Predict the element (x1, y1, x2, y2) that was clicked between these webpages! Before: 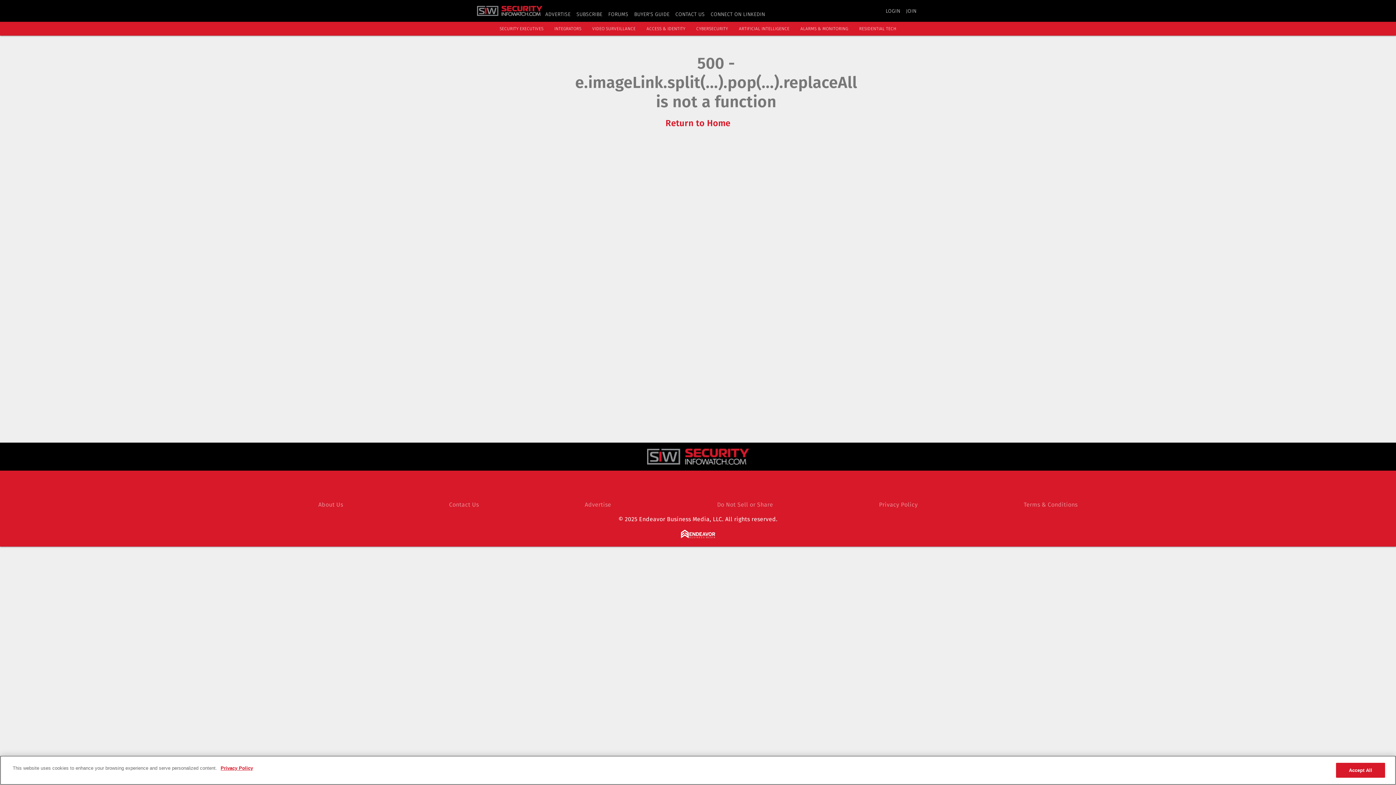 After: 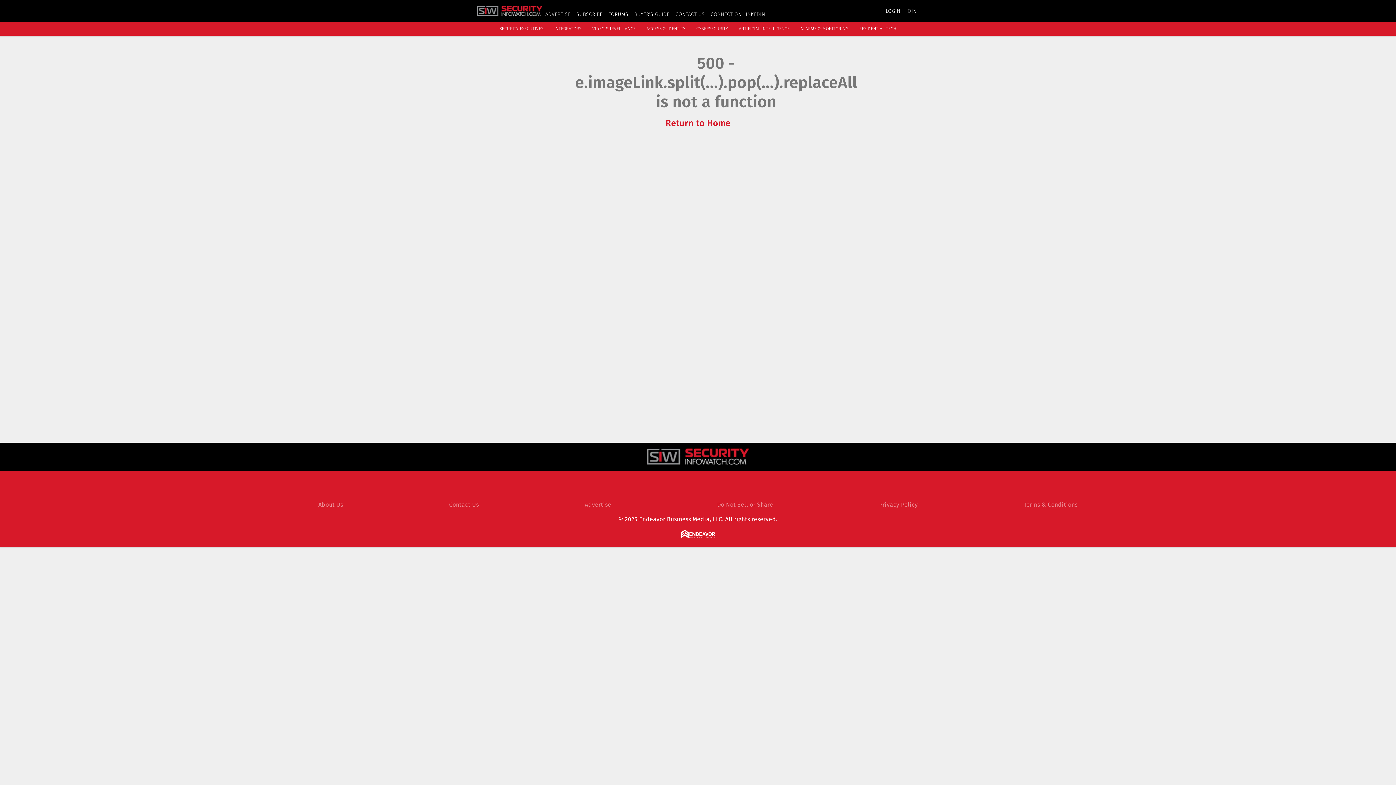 Action: bbox: (647, 448, 749, 465)